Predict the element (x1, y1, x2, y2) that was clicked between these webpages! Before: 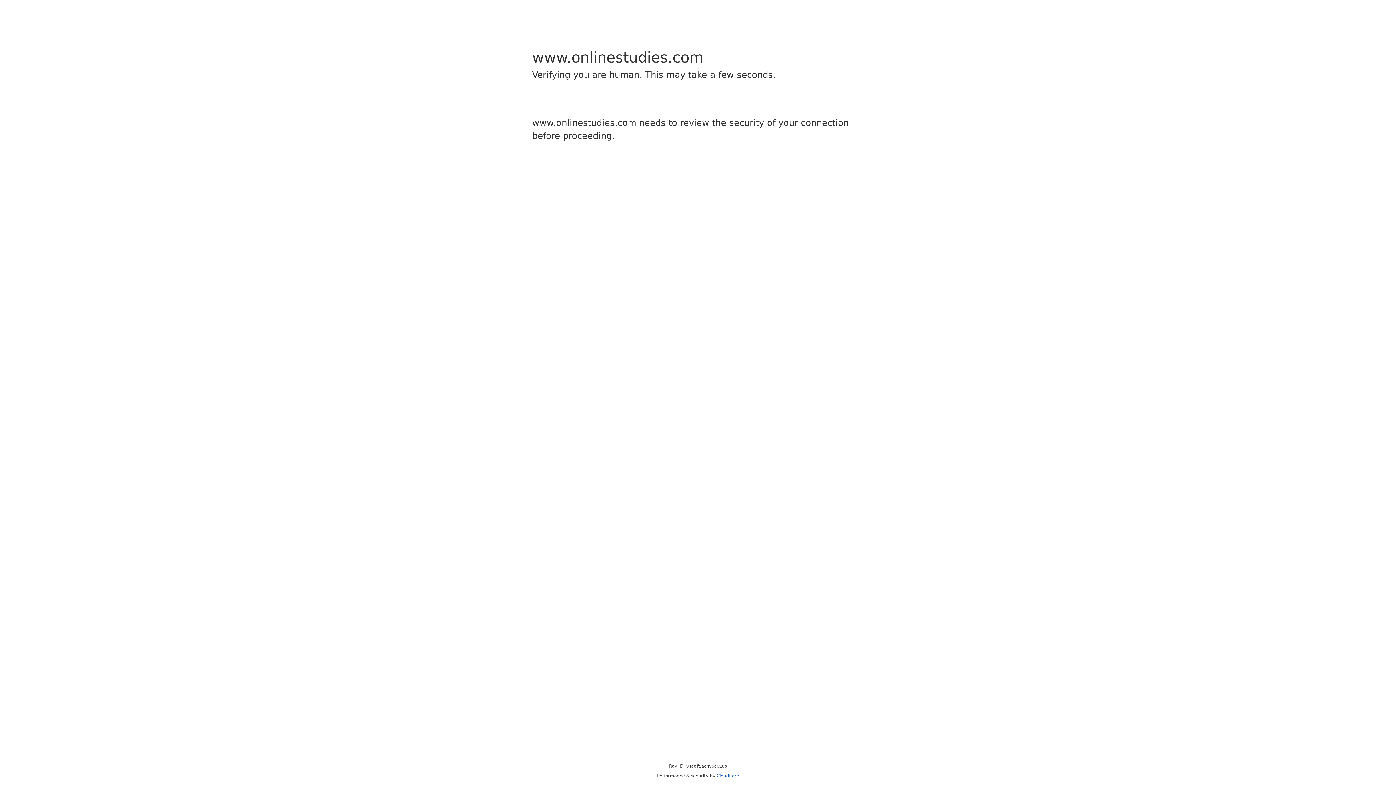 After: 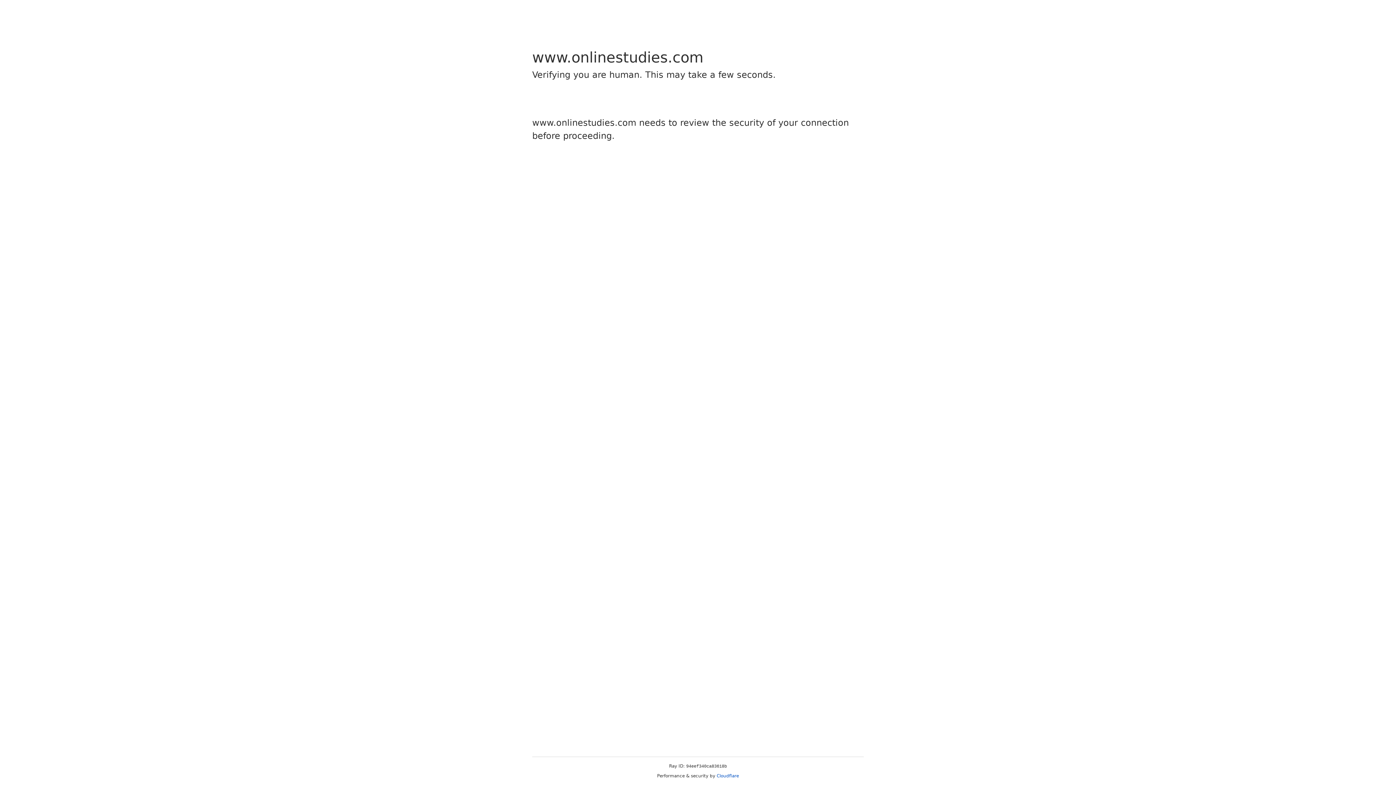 Action: label: Cloudflare bbox: (716, 773, 739, 778)